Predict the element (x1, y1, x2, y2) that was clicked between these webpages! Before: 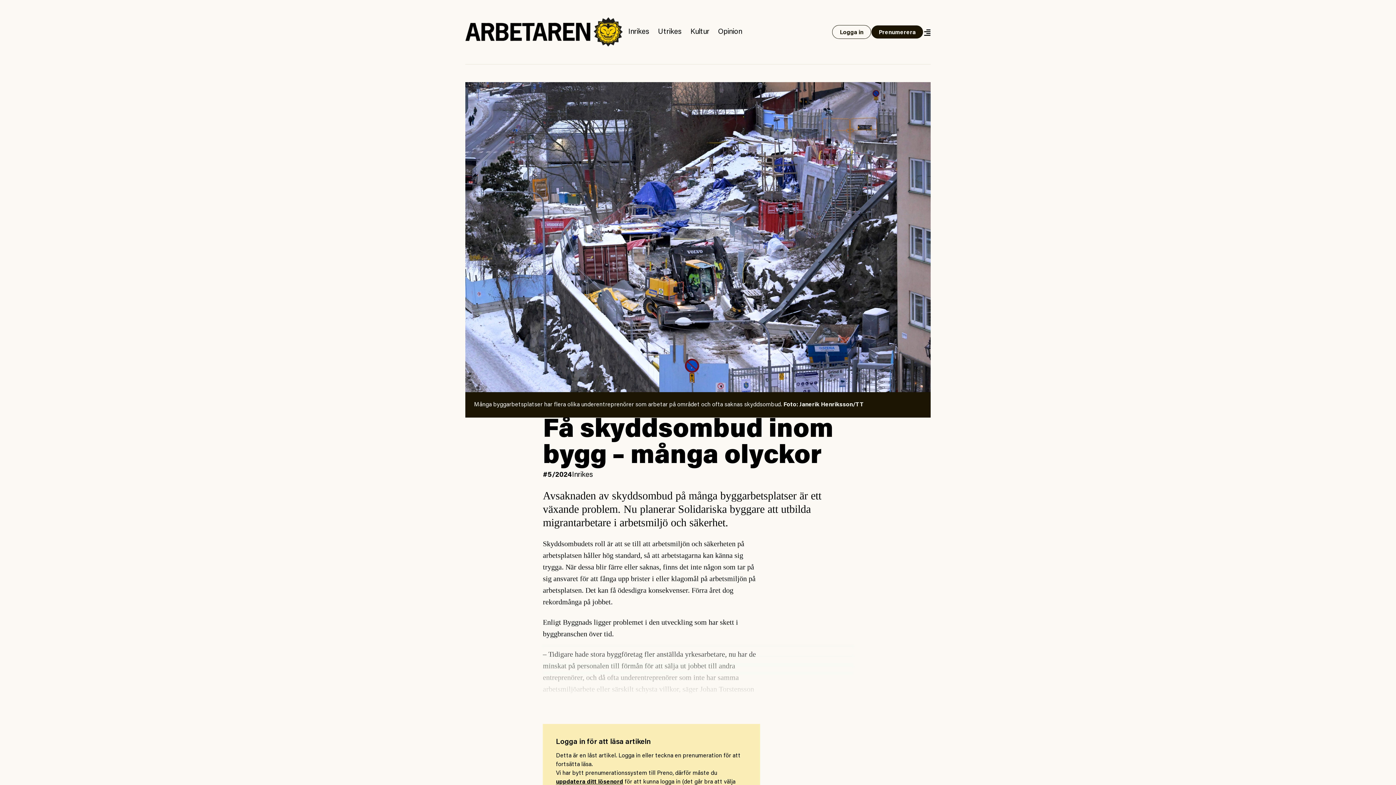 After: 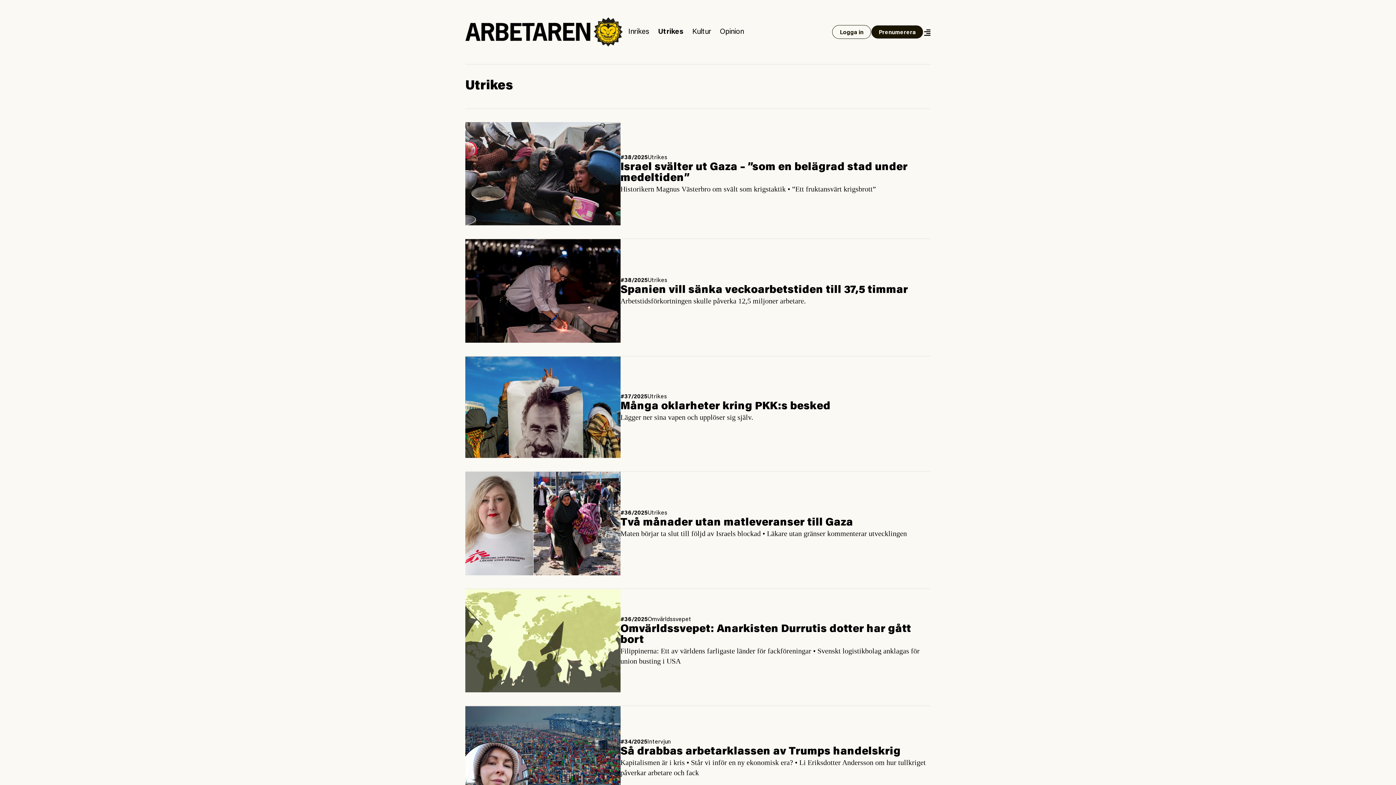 Action: bbox: (658, 28, 681, 35) label: Utrikes